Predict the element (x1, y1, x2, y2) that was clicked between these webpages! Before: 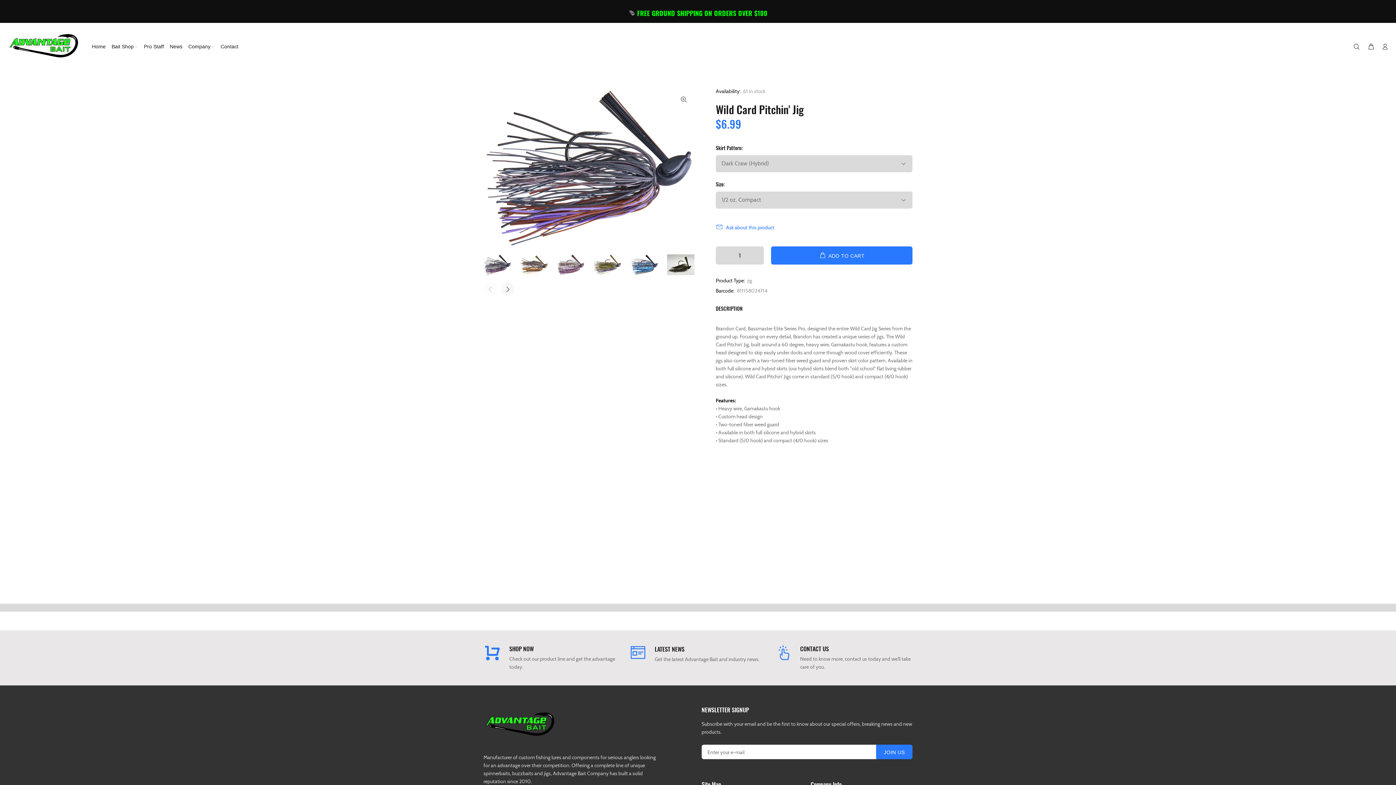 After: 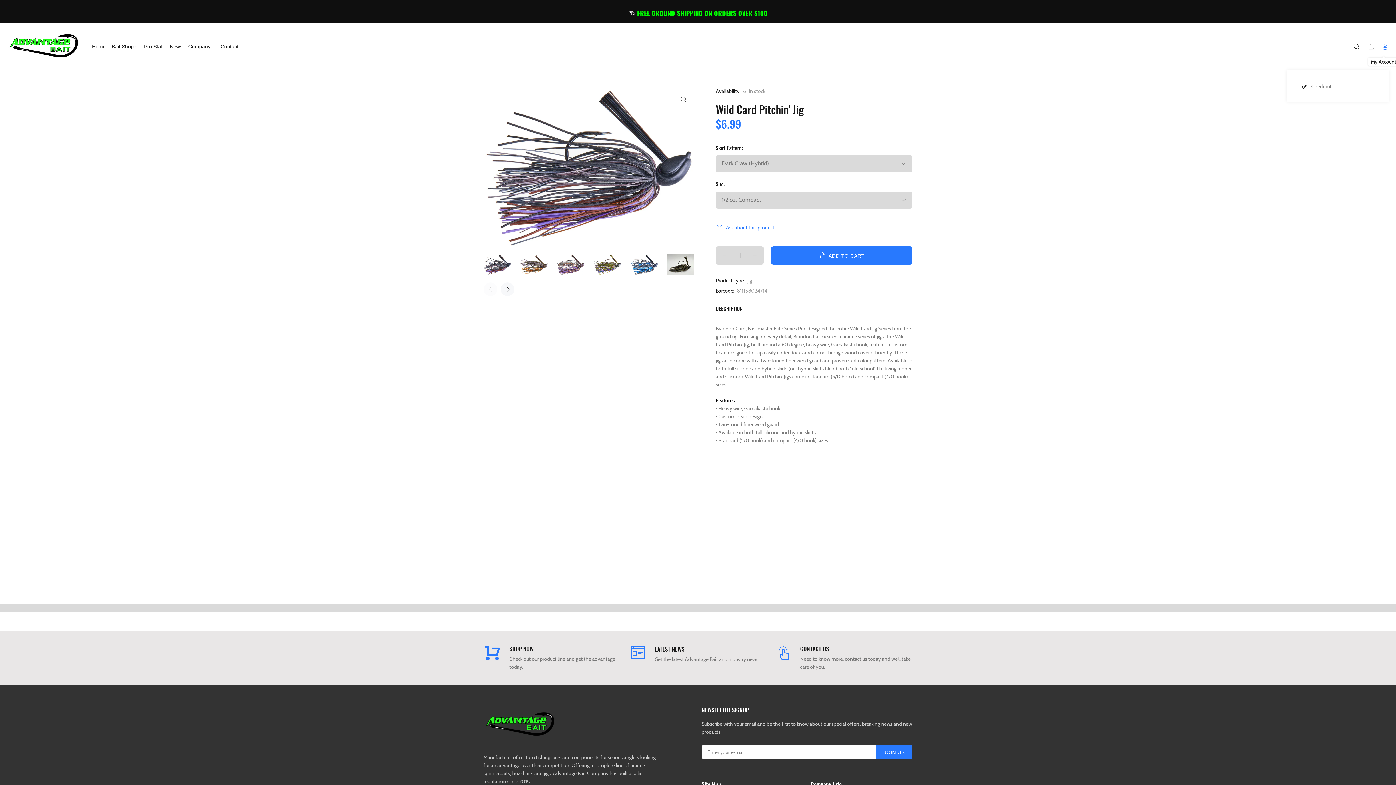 Action: bbox: (1378, 41, 1389, 52)